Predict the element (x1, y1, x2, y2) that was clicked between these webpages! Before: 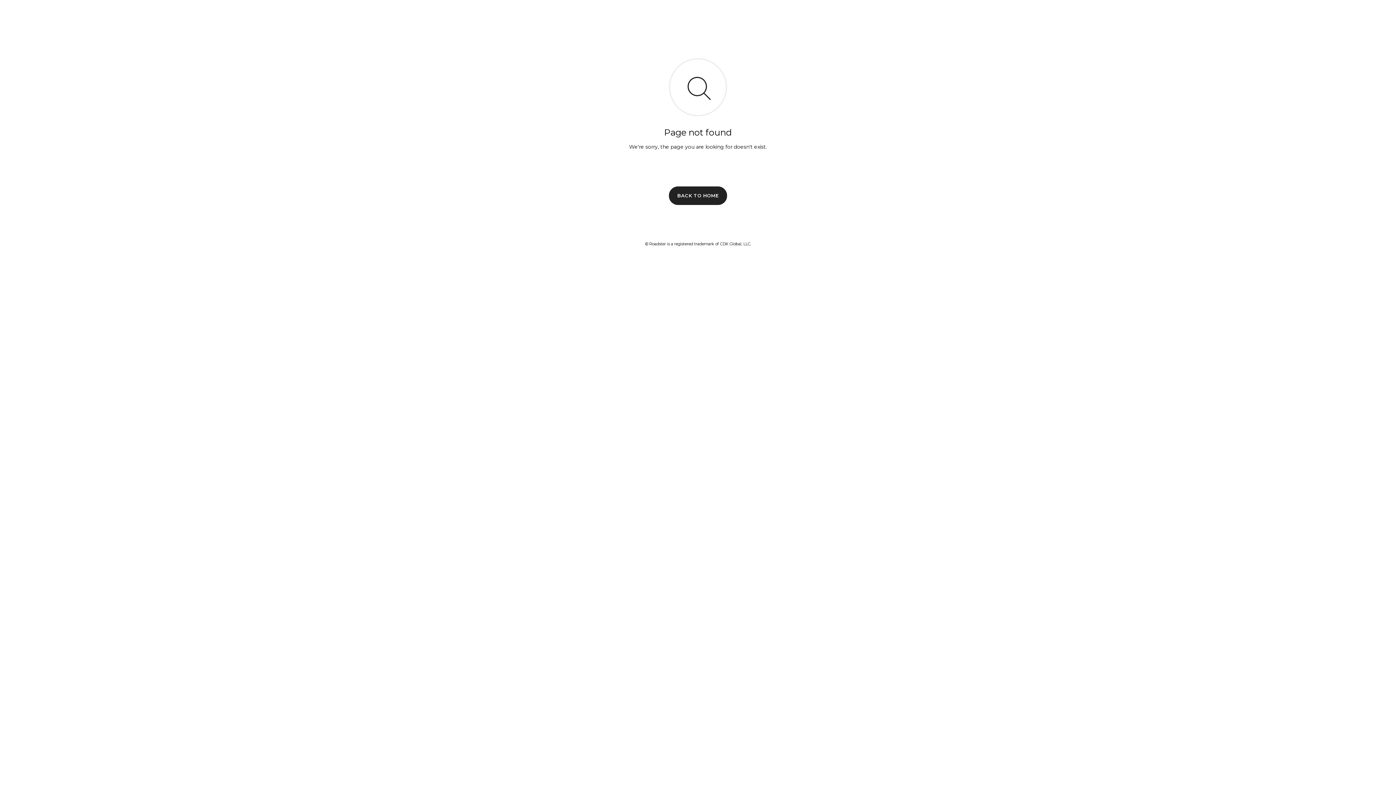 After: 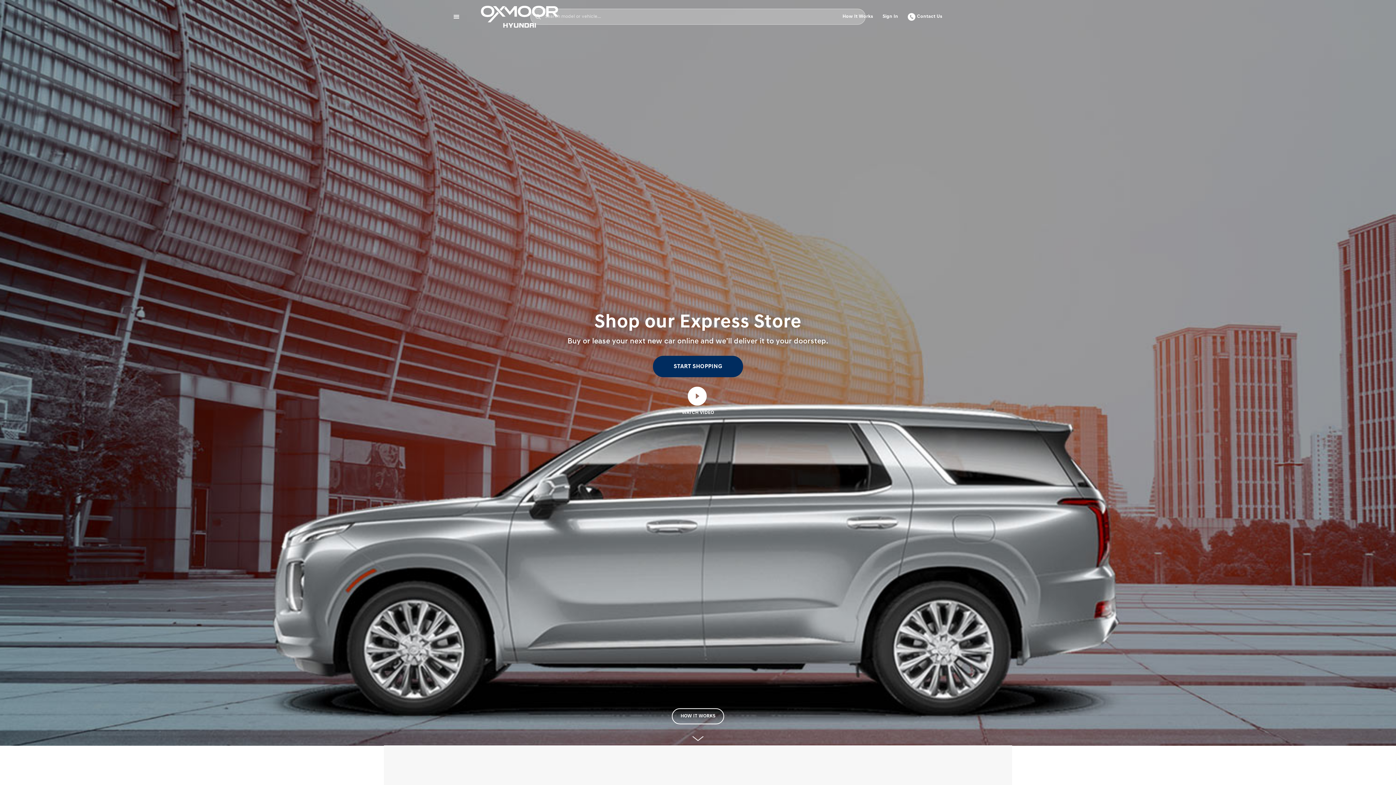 Action: label: BACK TO HOME bbox: (669, 186, 727, 204)